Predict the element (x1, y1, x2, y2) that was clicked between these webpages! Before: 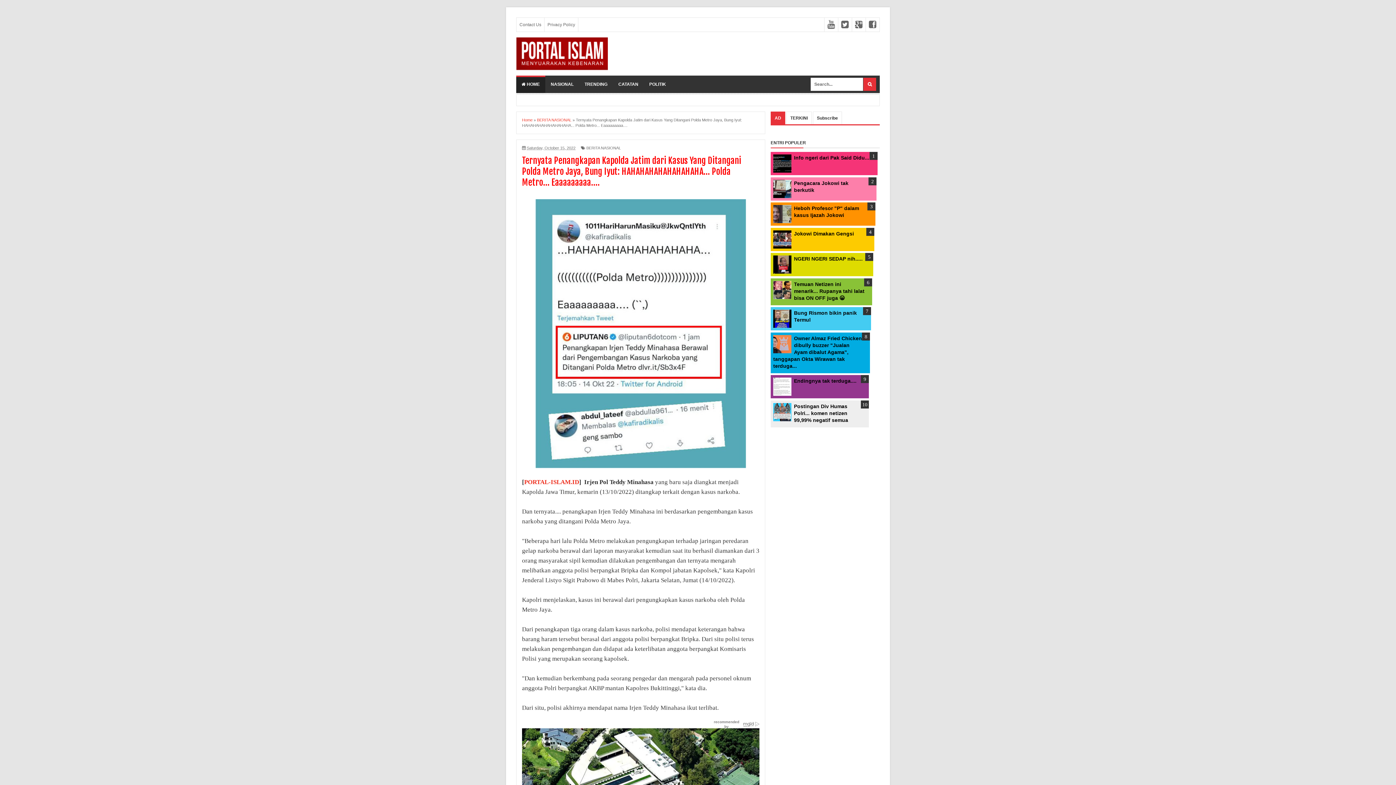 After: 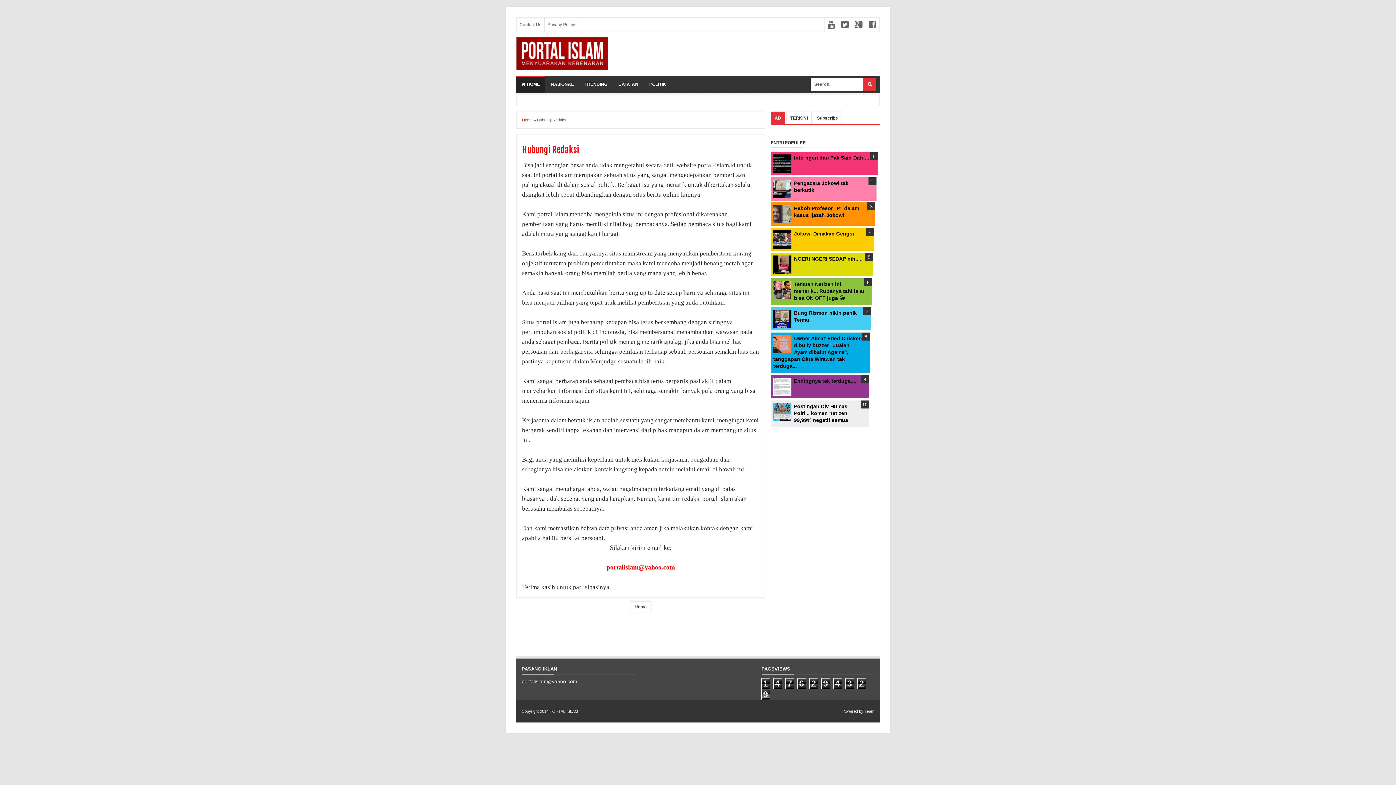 Action: label: Contact Us bbox: (516, 17, 544, 31)